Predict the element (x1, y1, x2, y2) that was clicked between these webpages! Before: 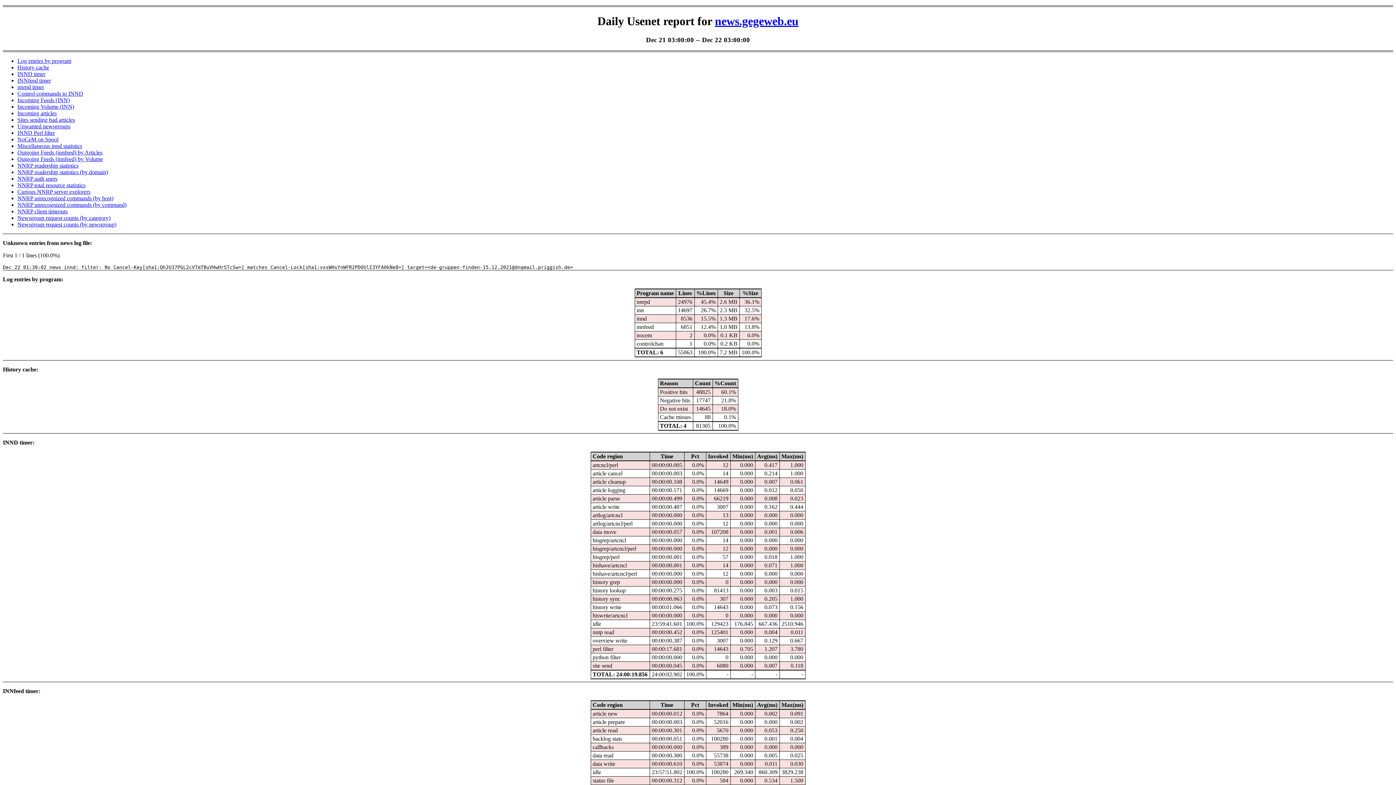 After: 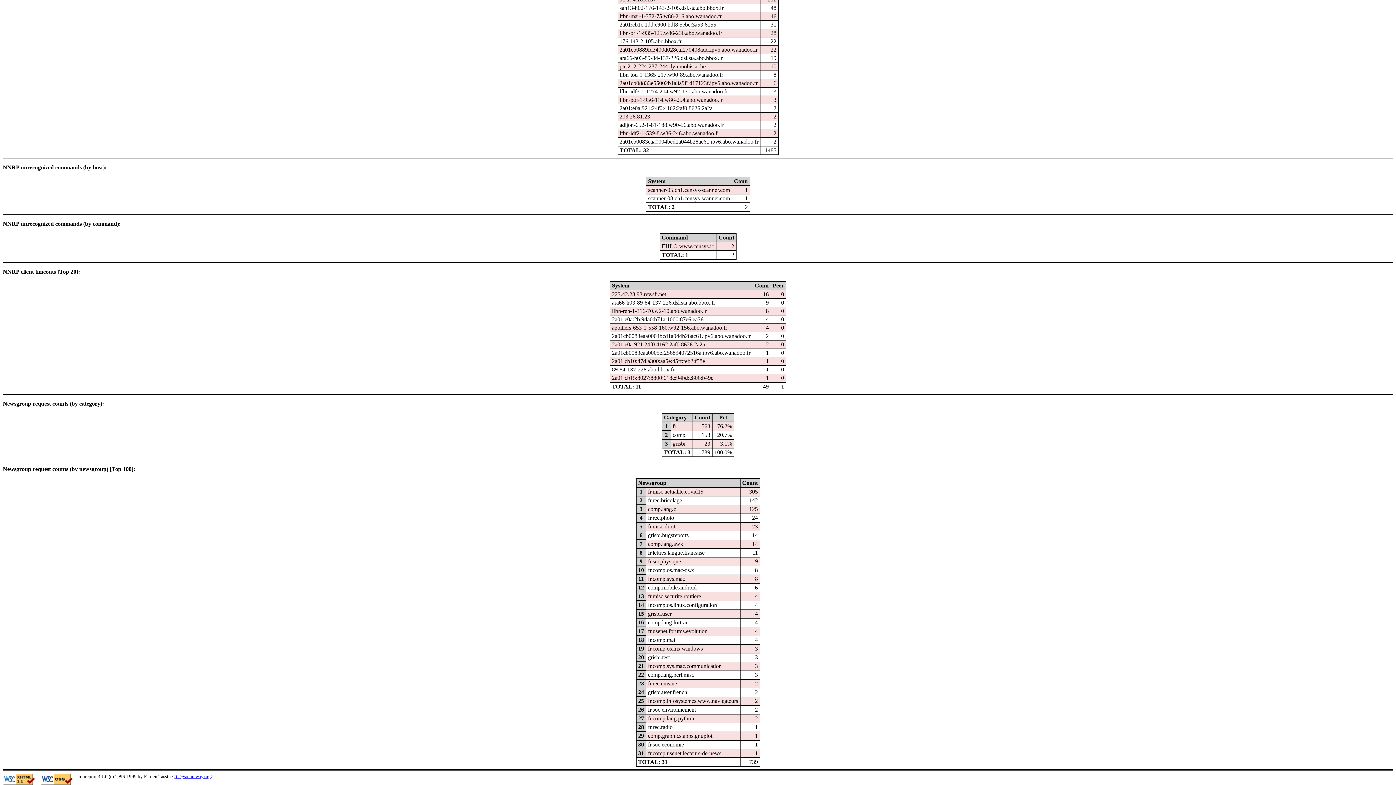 Action: label: NNRP unrecognized commands (by command) bbox: (17, 201, 126, 208)